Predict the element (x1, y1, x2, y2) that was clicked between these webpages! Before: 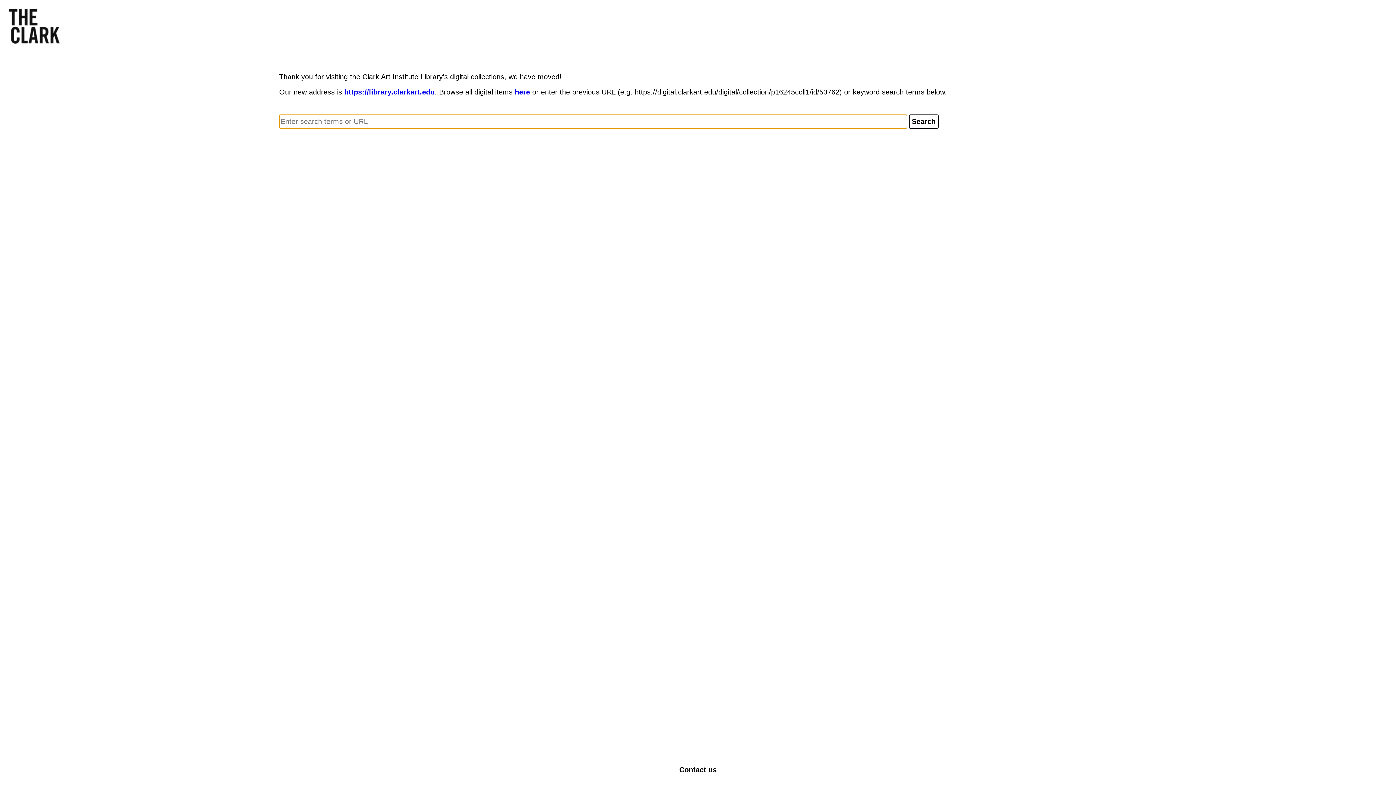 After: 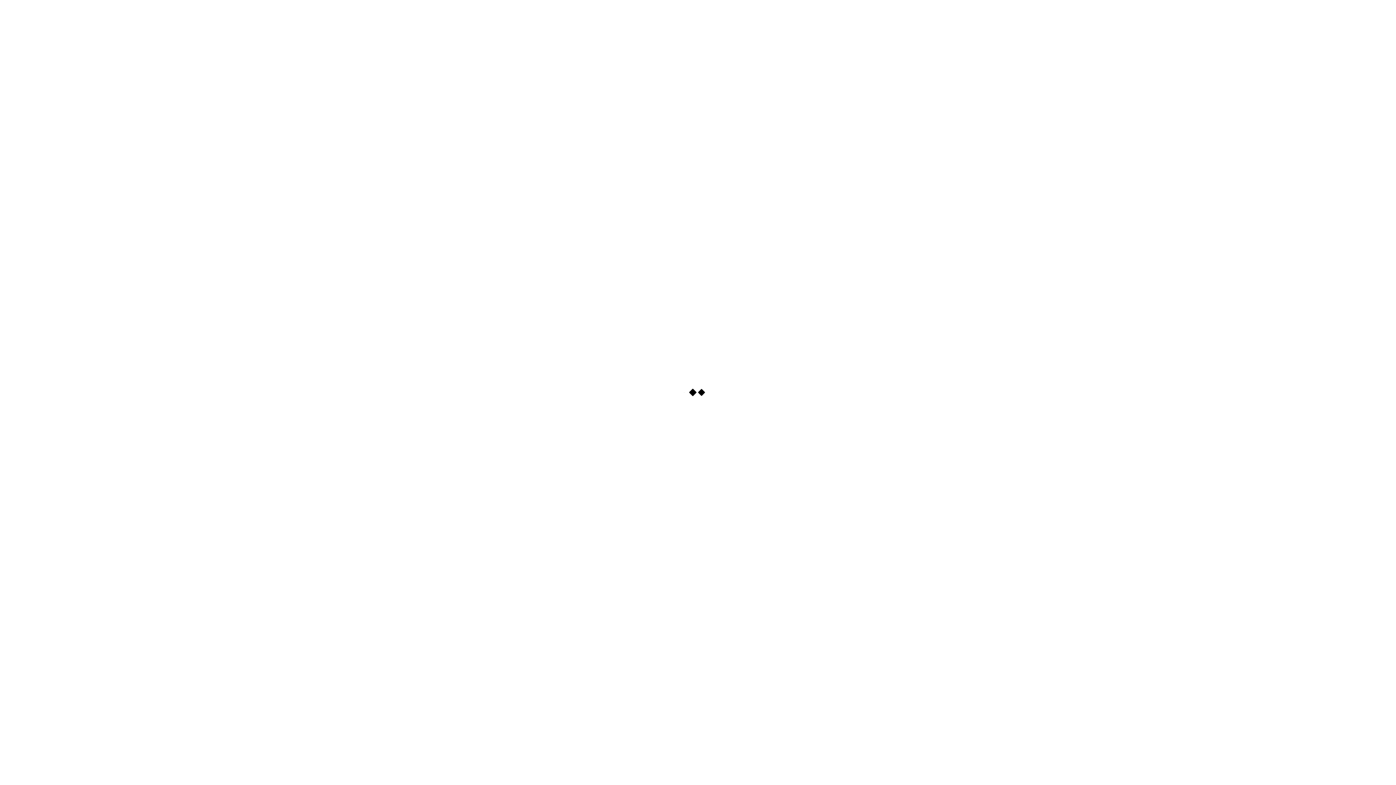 Action: bbox: (514, 88, 530, 96) label: here